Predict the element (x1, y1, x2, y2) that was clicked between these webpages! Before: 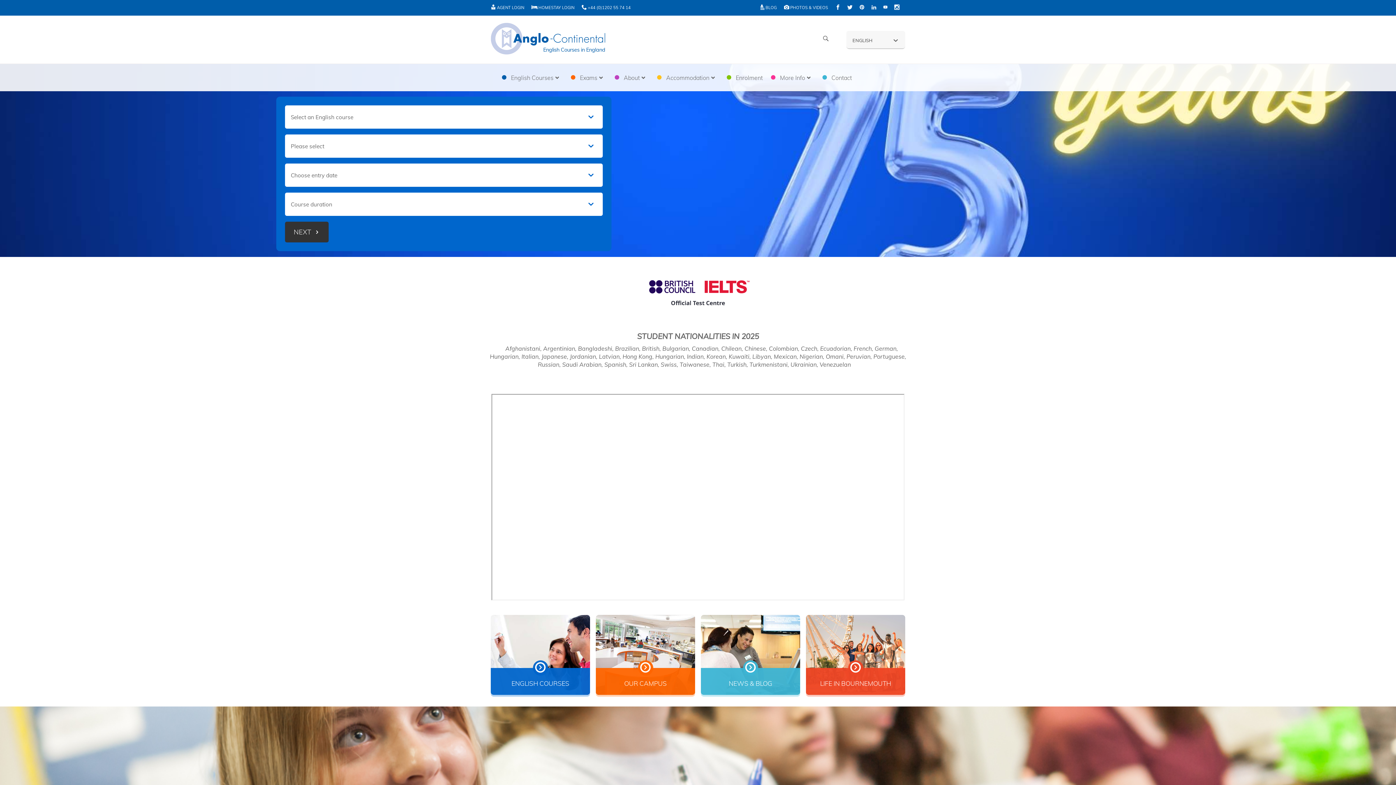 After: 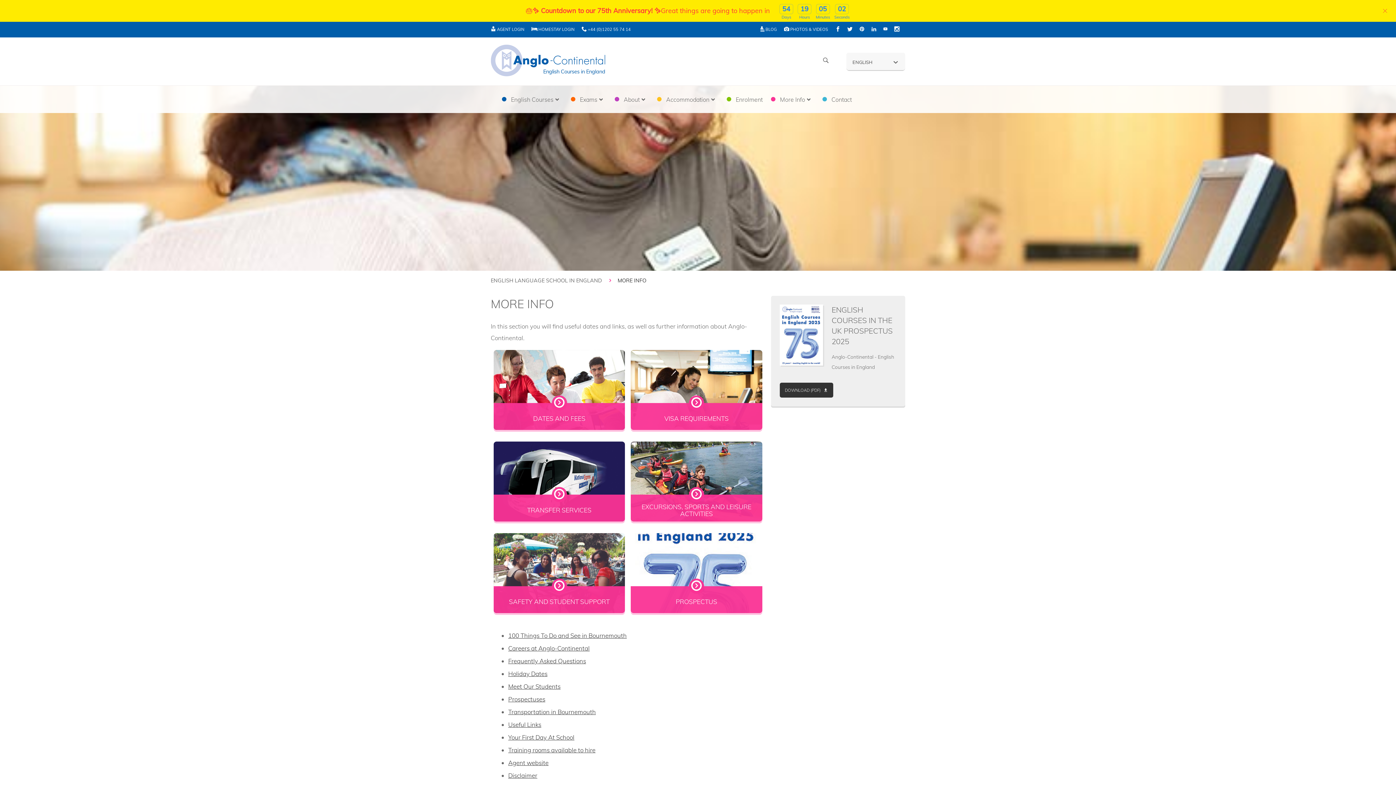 Action: label: More Info bbox: (762, 64, 814, 91)